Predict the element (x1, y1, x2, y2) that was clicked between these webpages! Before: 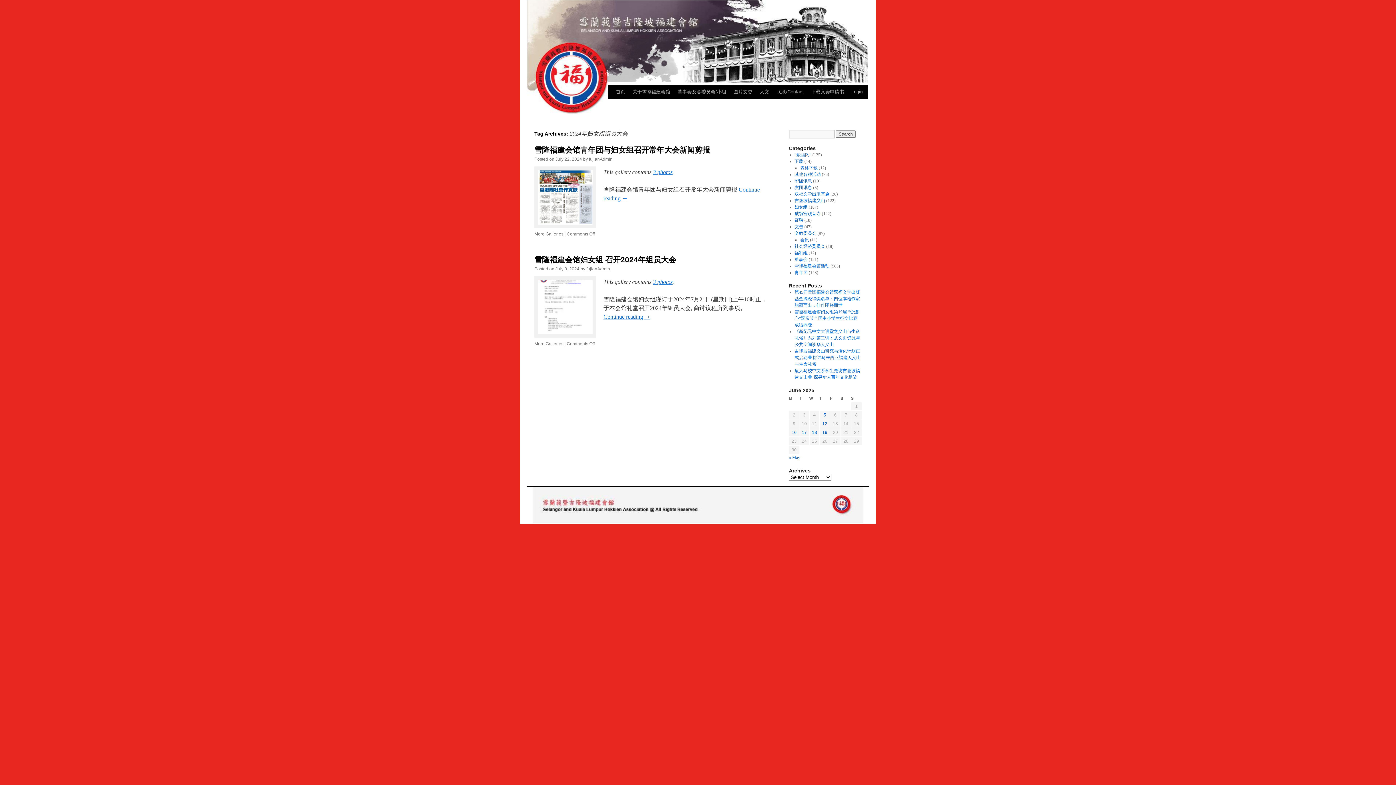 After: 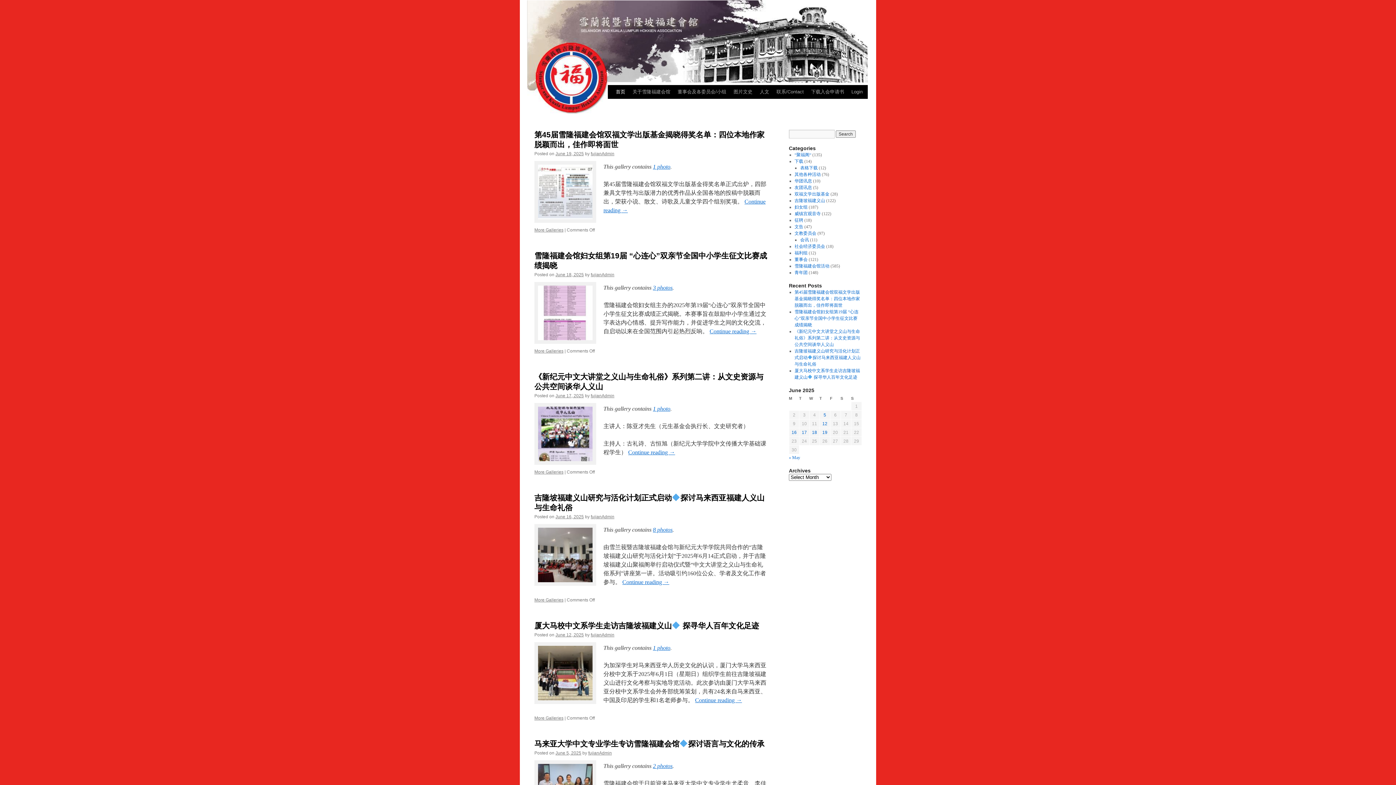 Action: label: 首页 bbox: (612, 85, 629, 98)